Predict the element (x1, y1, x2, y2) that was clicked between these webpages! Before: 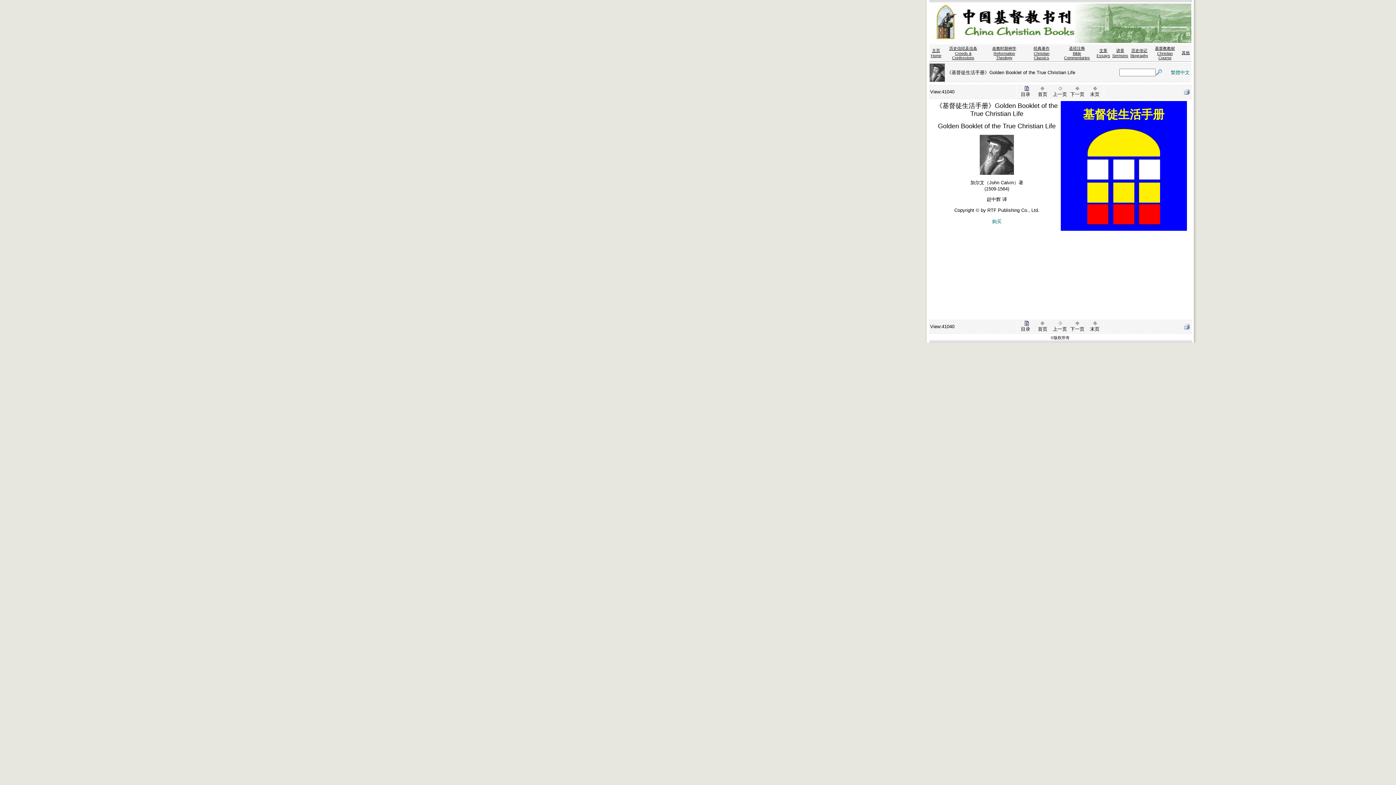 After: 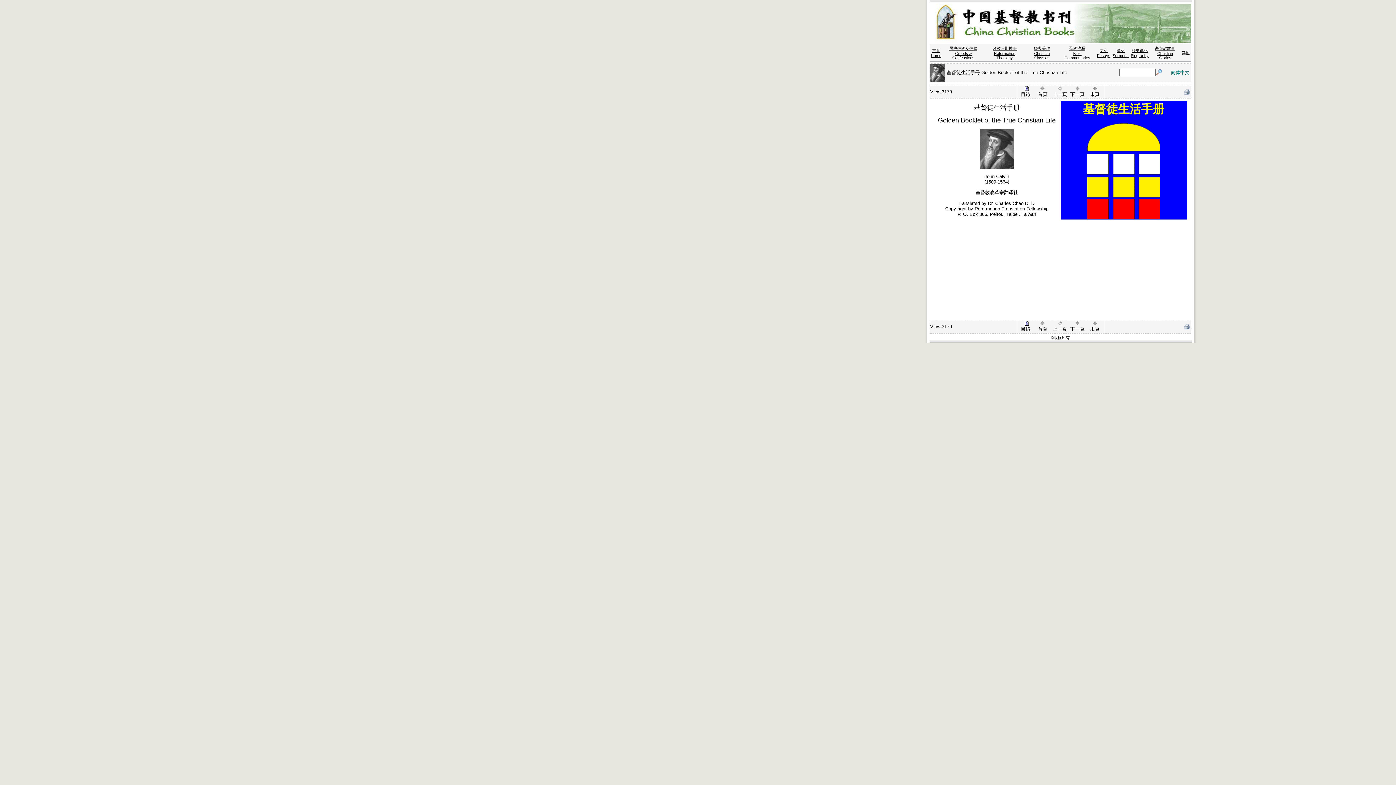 Action: label: 繁體中文 bbox: (1171, 69, 1190, 75)